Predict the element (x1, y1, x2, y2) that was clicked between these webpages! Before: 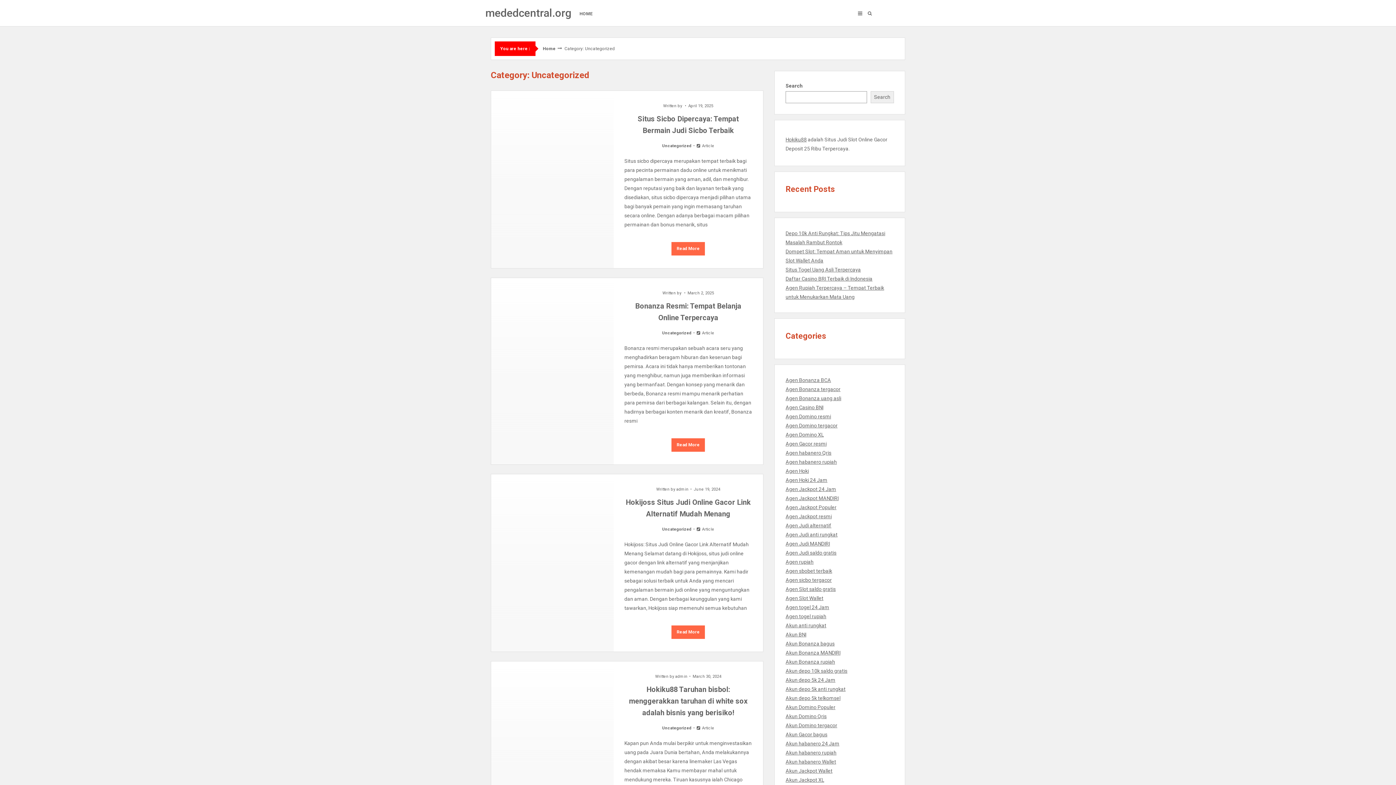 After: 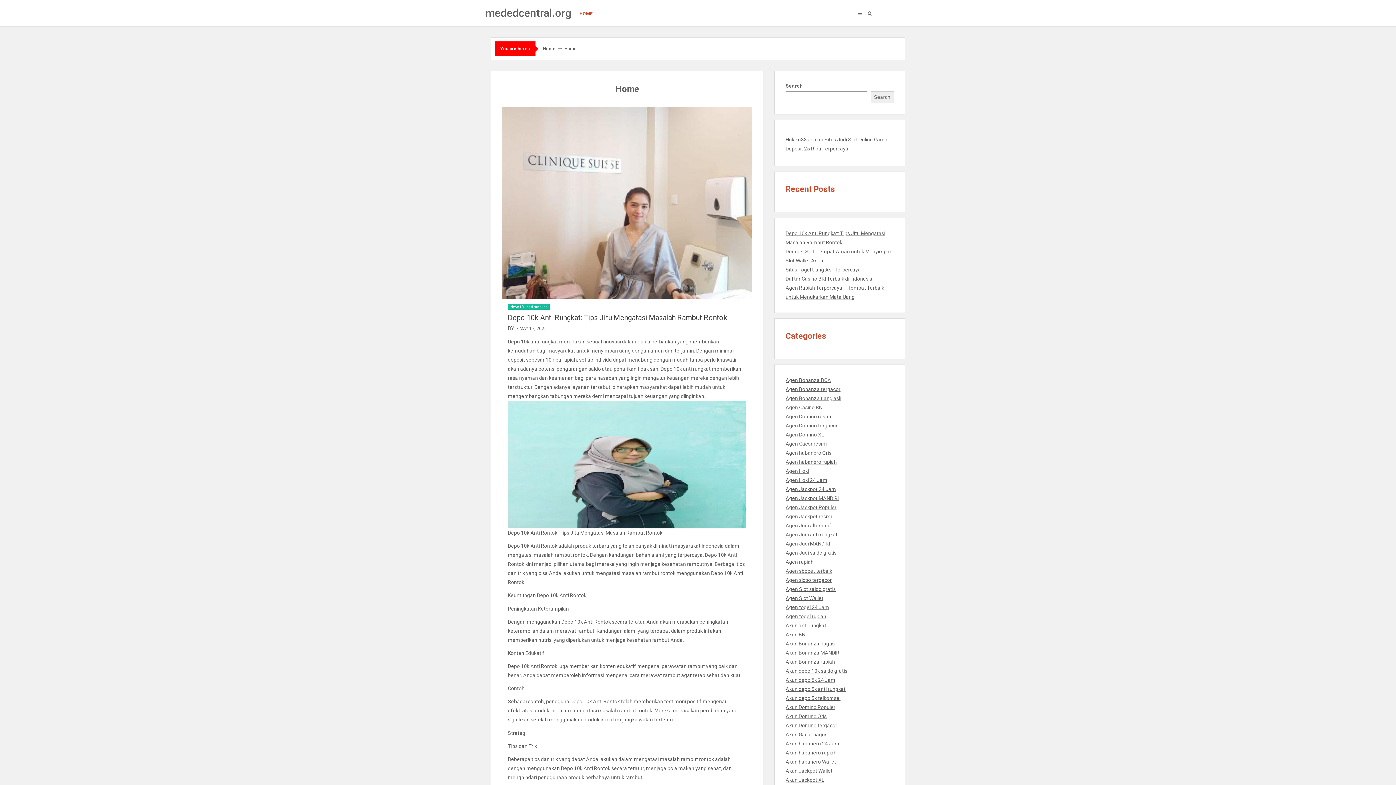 Action: bbox: (575, 7, 598, 19) label: HOME